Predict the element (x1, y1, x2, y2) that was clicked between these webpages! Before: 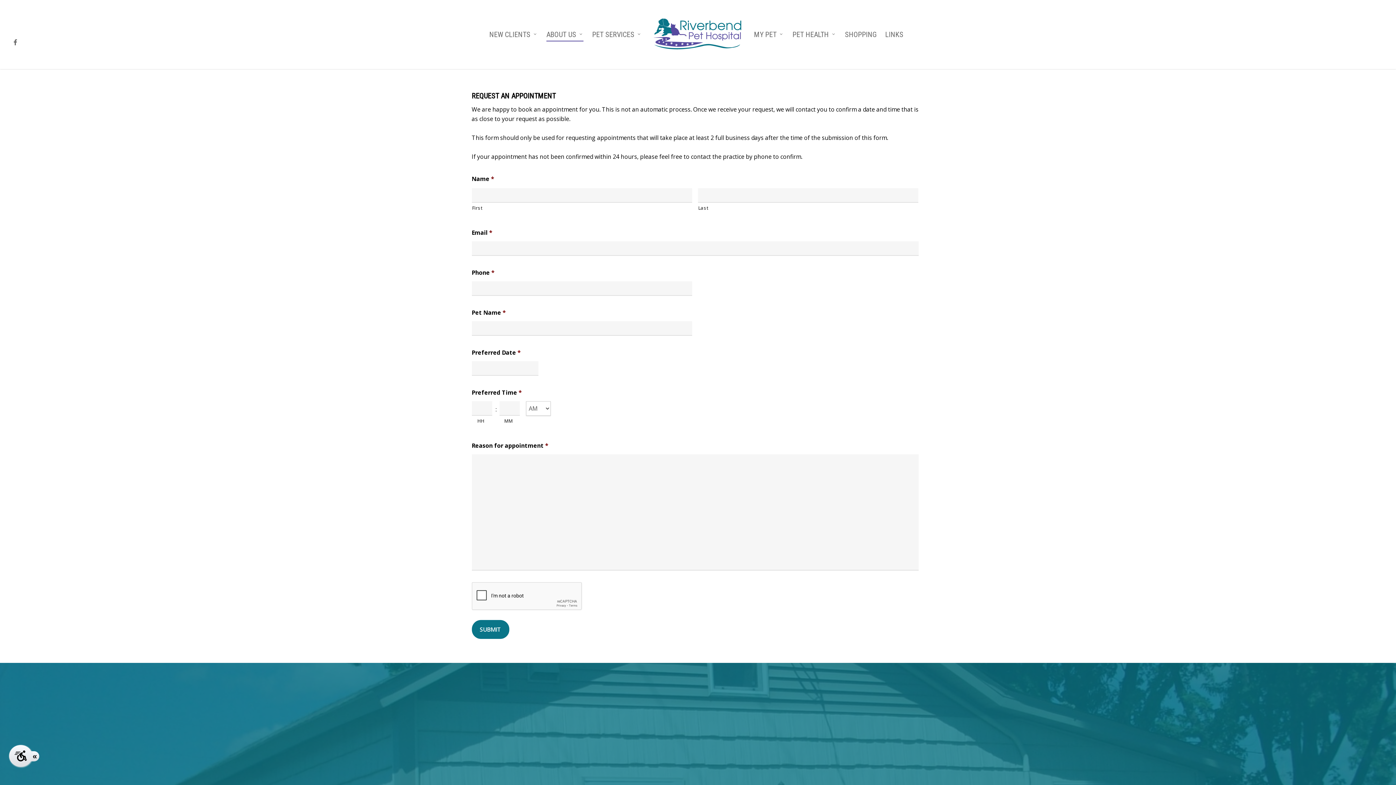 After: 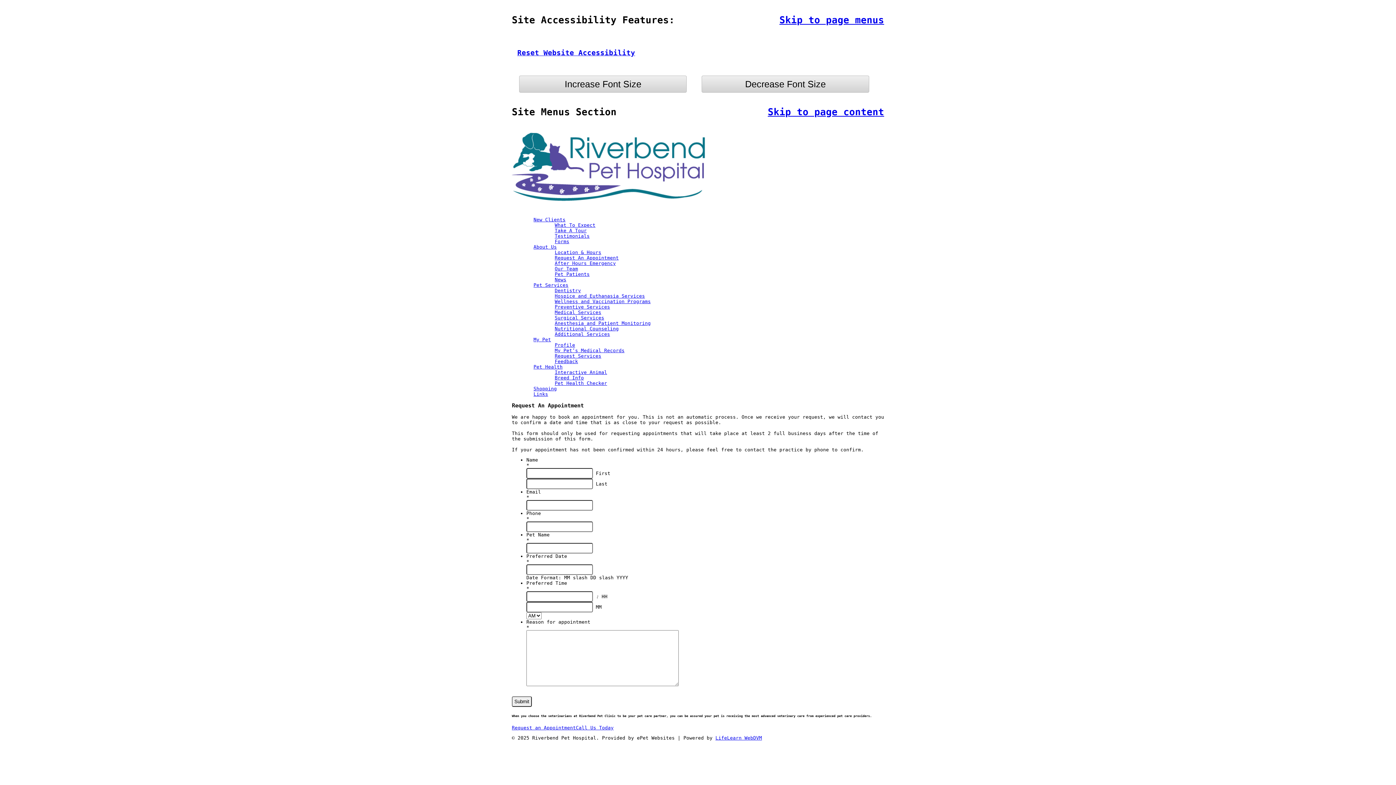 Action: bbox: (9, 745, 32, 767)